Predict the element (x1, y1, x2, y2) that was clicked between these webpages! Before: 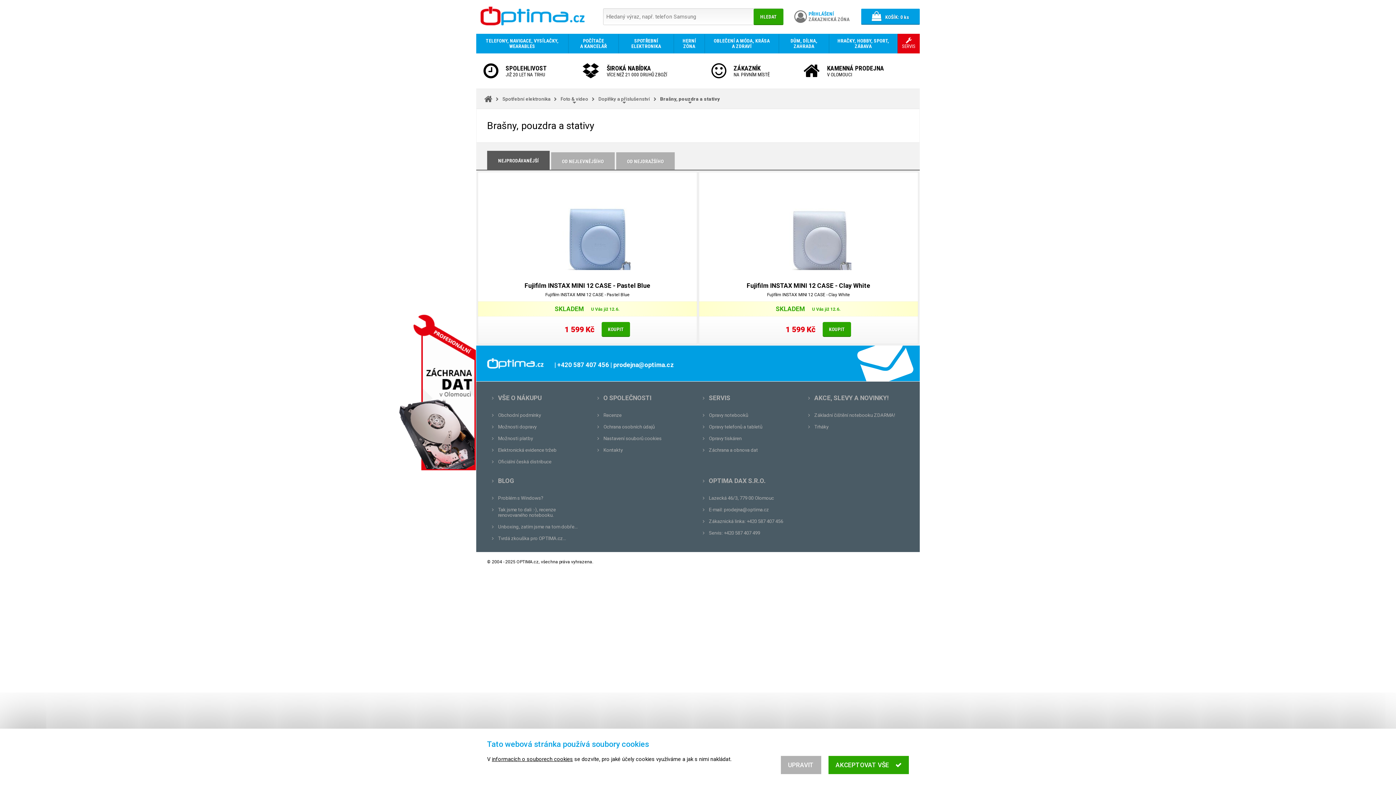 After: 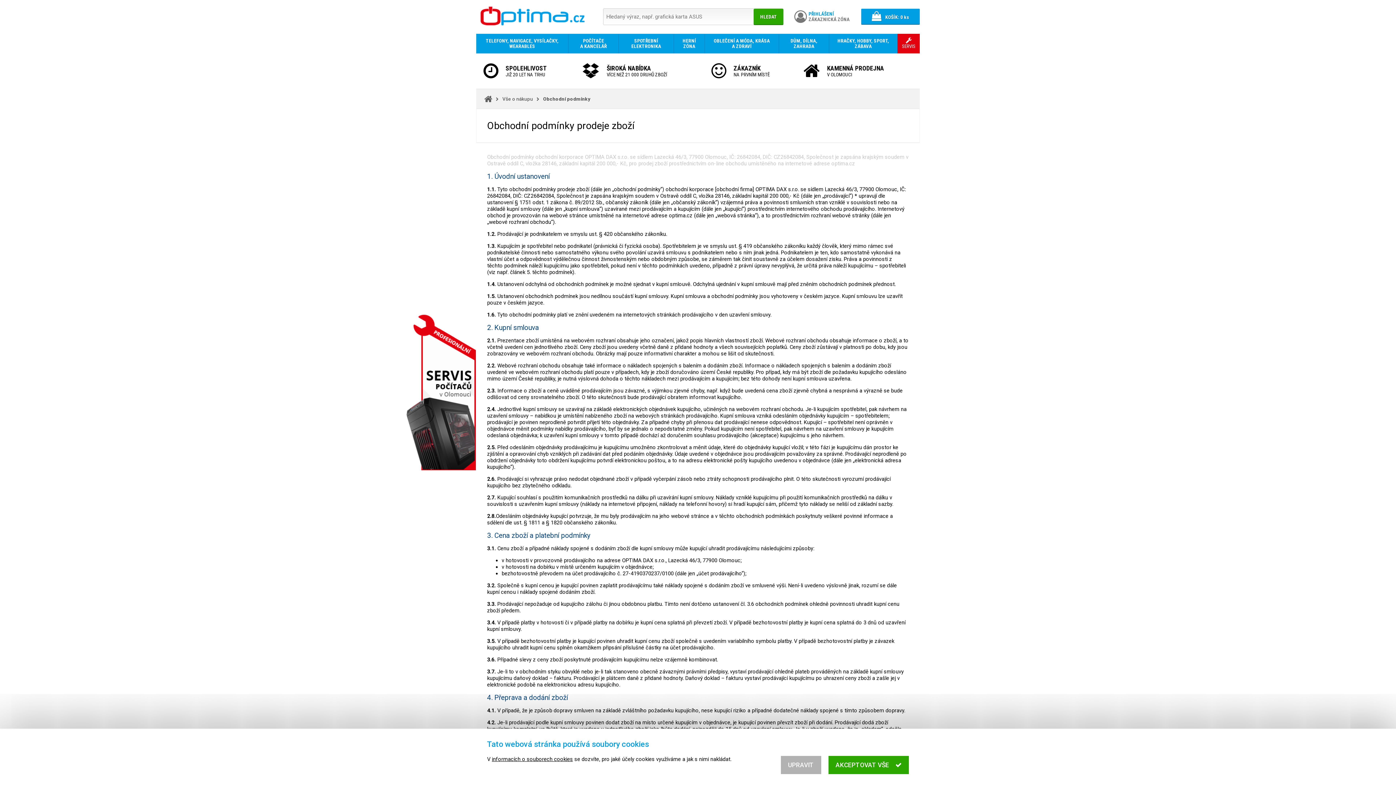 Action: label: Obchodní podmínky bbox: (498, 412, 541, 418)